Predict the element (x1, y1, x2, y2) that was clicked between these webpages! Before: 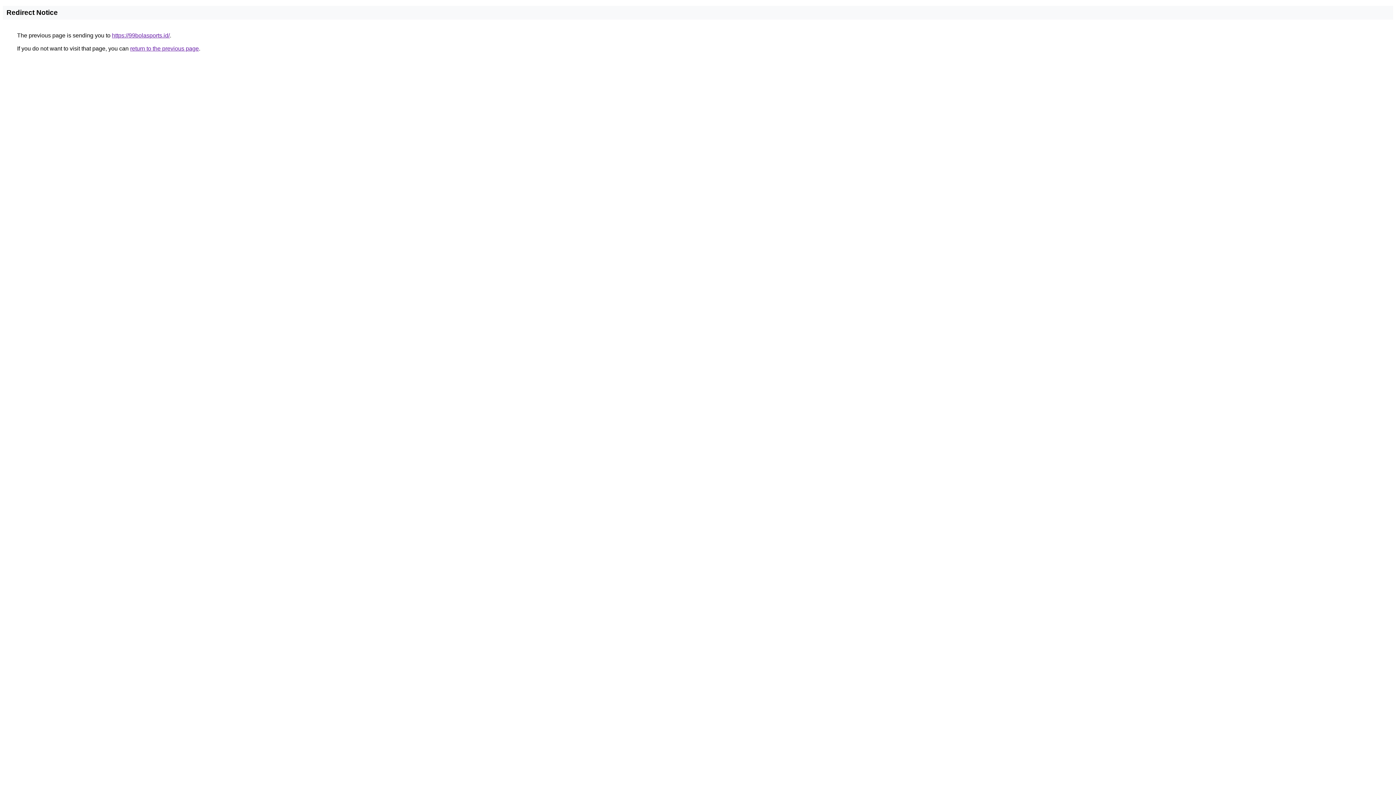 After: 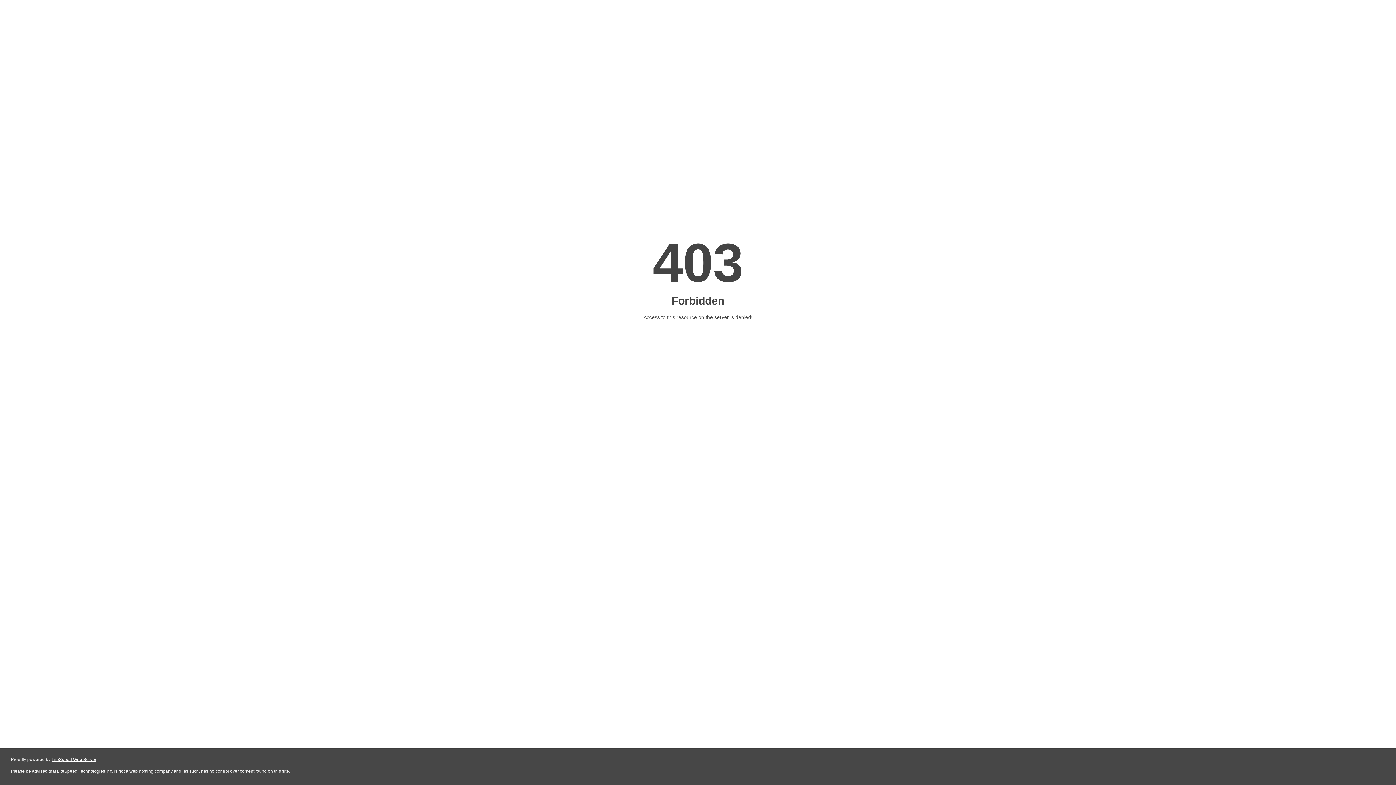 Action: label: https://99bolasports.id/ bbox: (112, 32, 169, 38)